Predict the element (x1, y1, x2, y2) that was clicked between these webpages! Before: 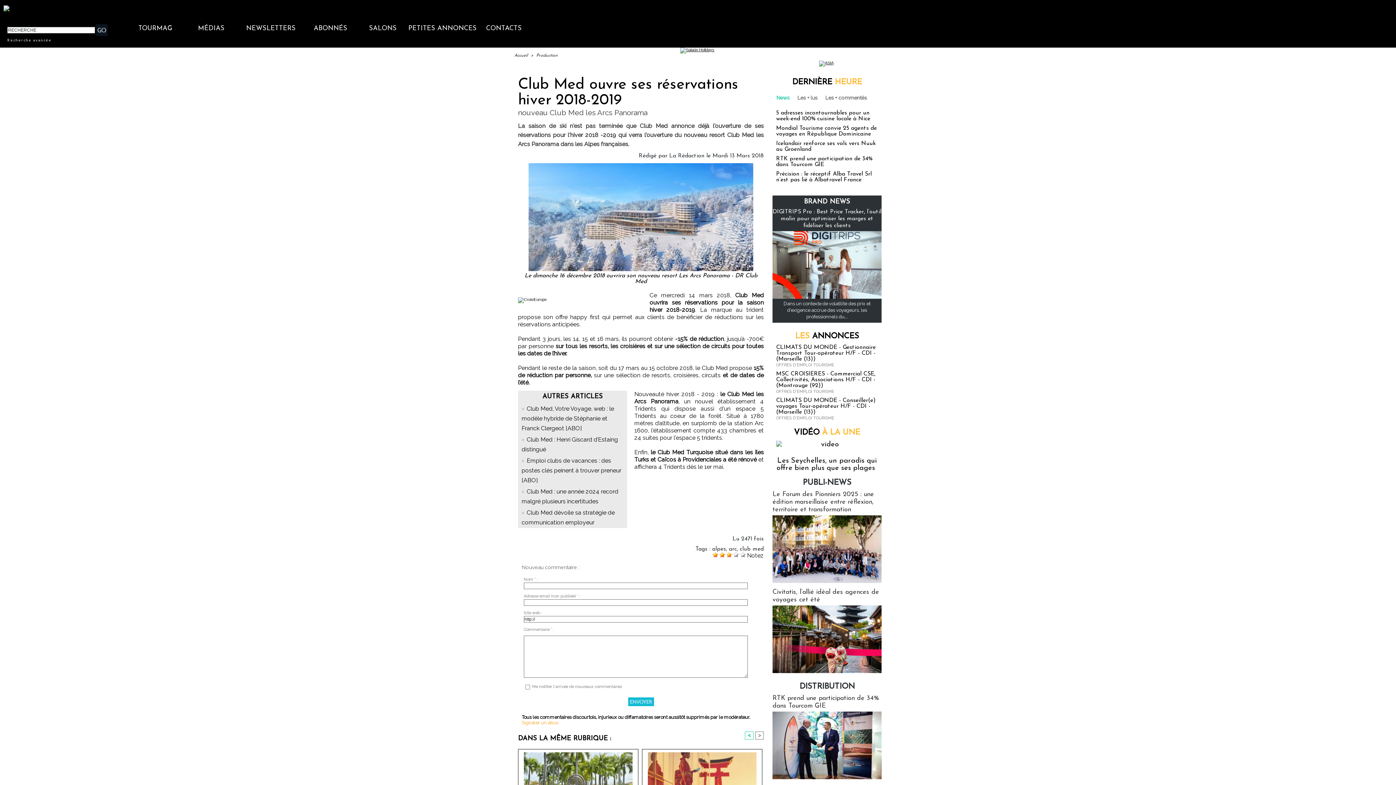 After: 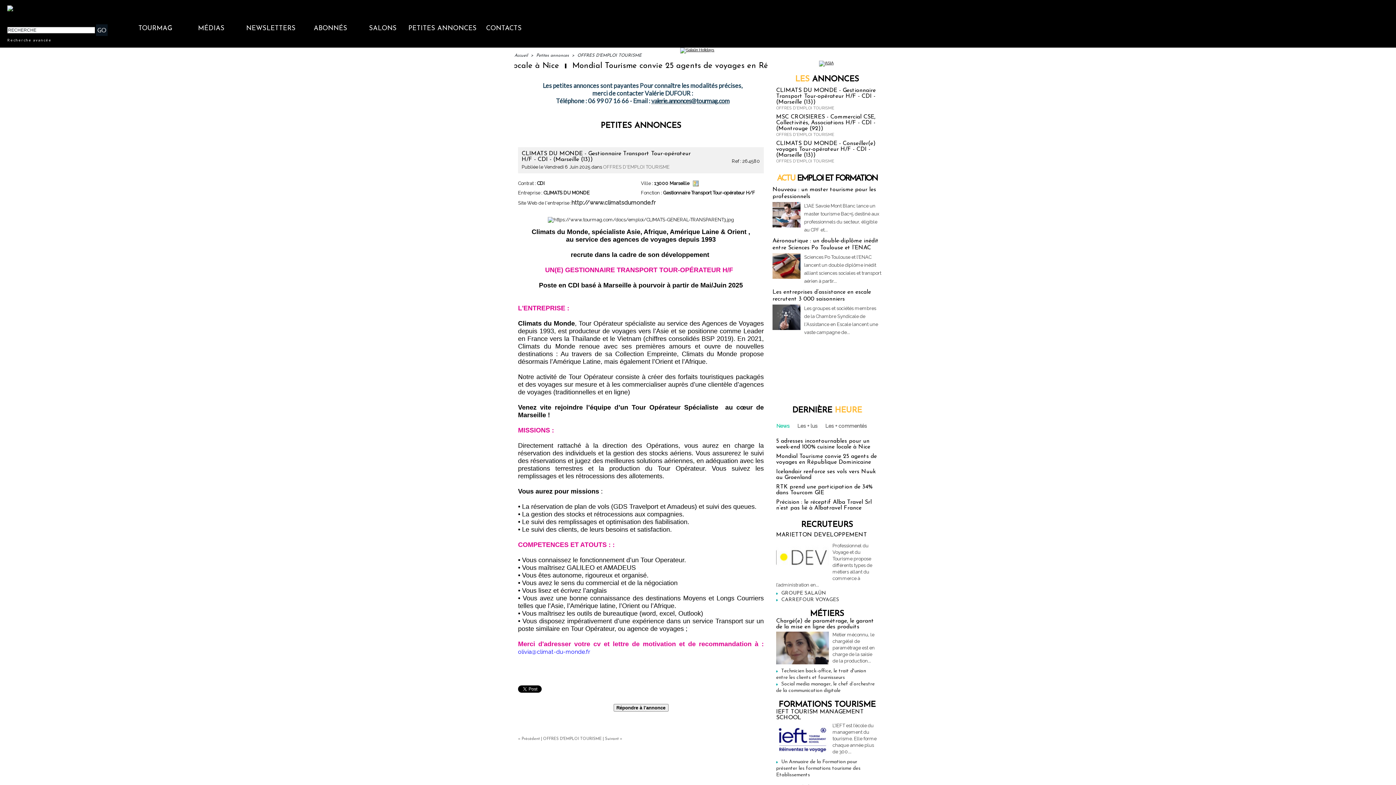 Action: label: CLIMATS DU MONDE - Gestionnaire Transport Tour-opérateur H/F - CDI - (Marseille (13)) bbox: (776, 344, 876, 362)